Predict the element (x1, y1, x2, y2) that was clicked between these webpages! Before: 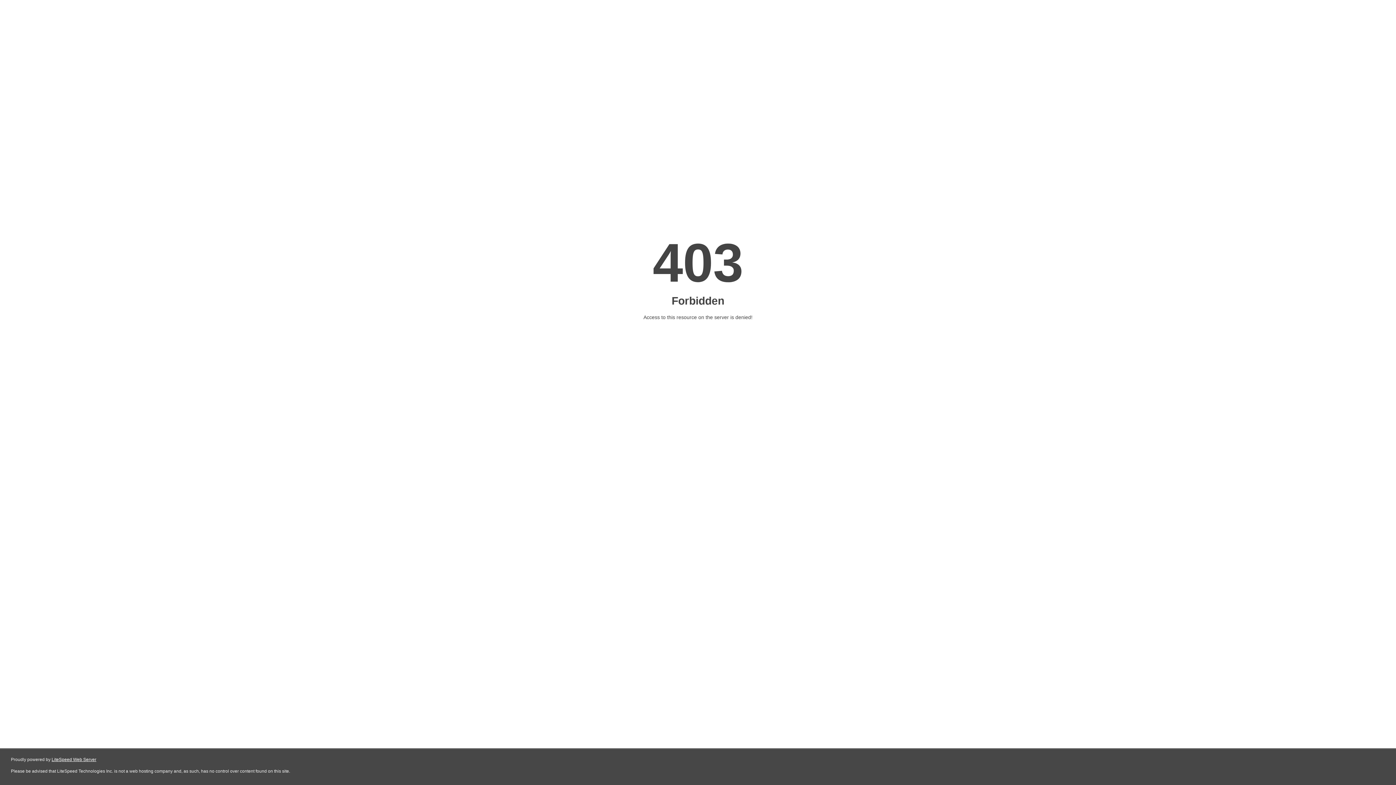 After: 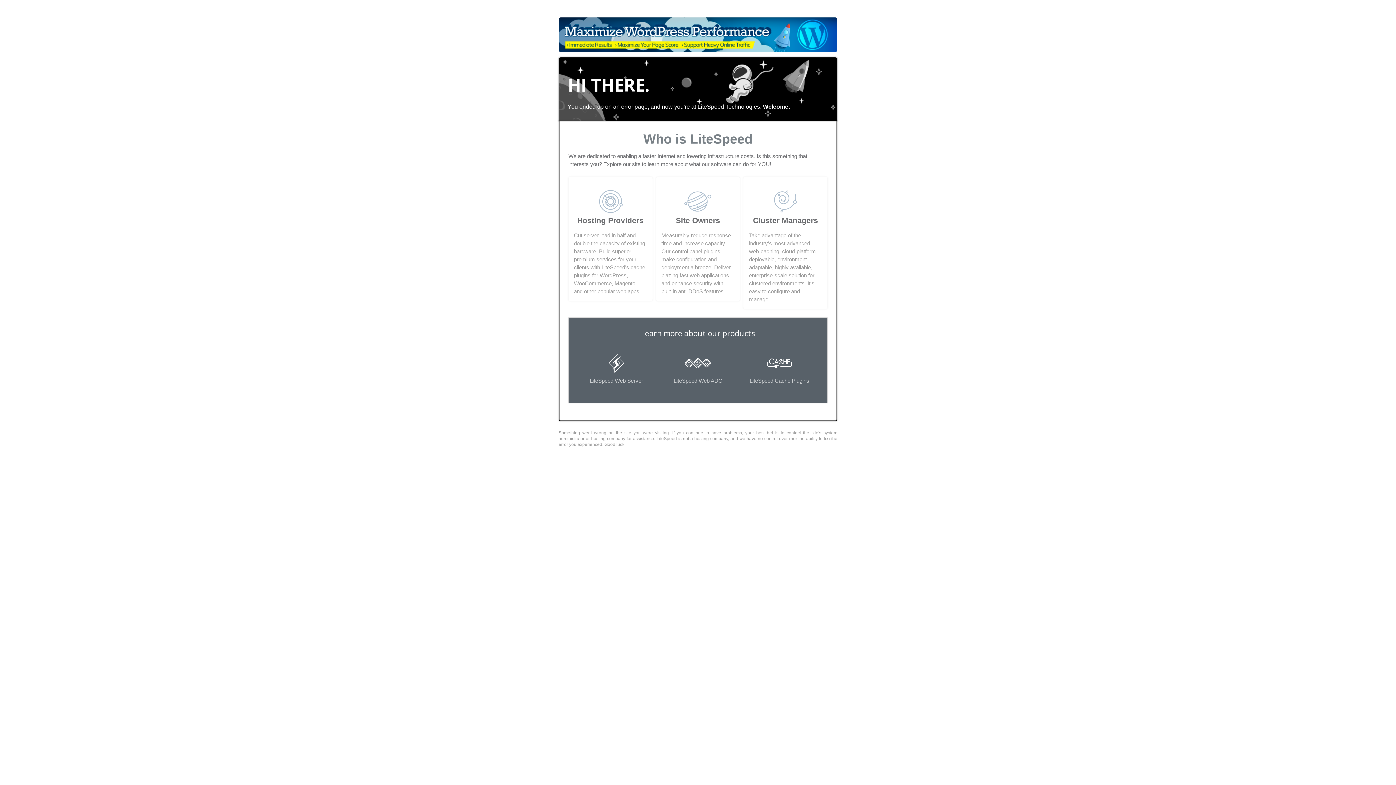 Action: bbox: (51, 757, 96, 762) label: LiteSpeed Web Server